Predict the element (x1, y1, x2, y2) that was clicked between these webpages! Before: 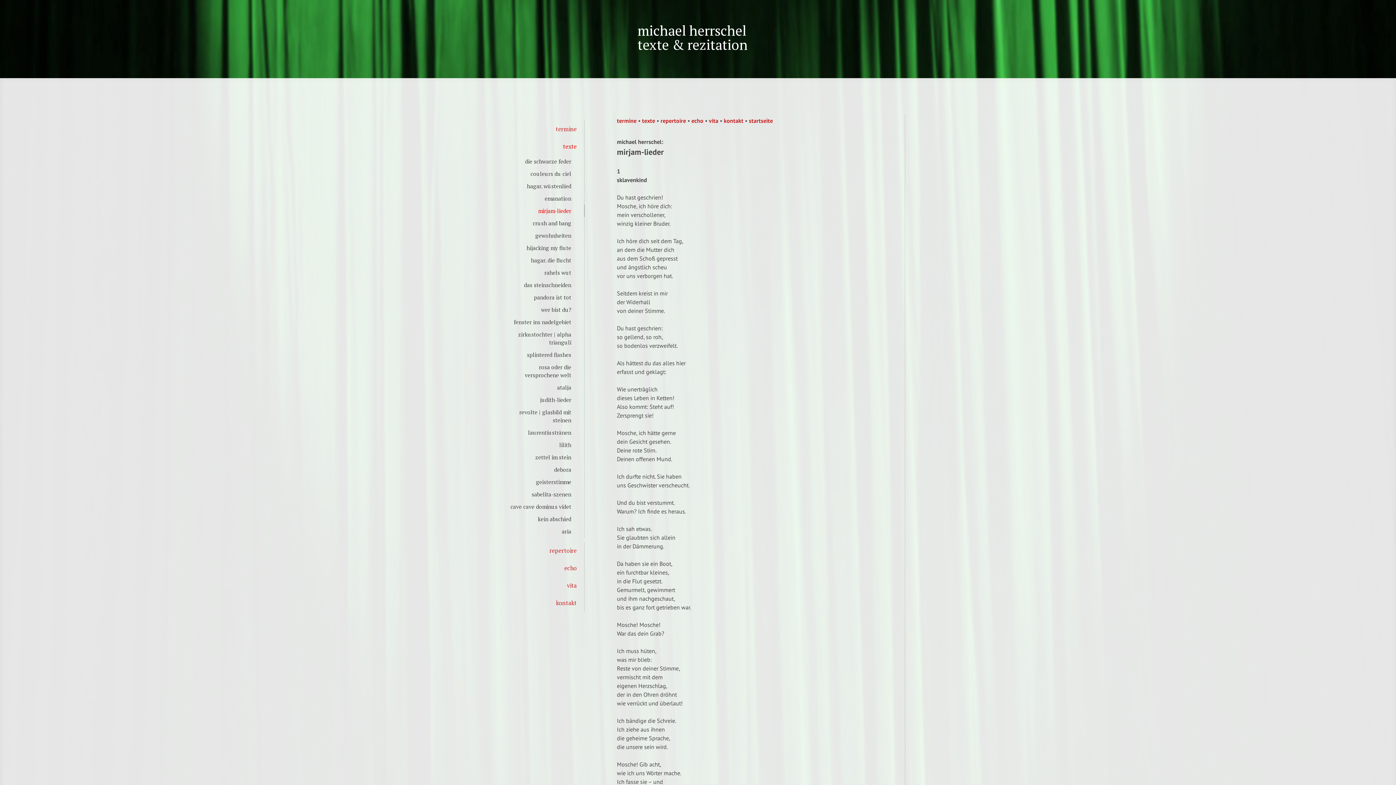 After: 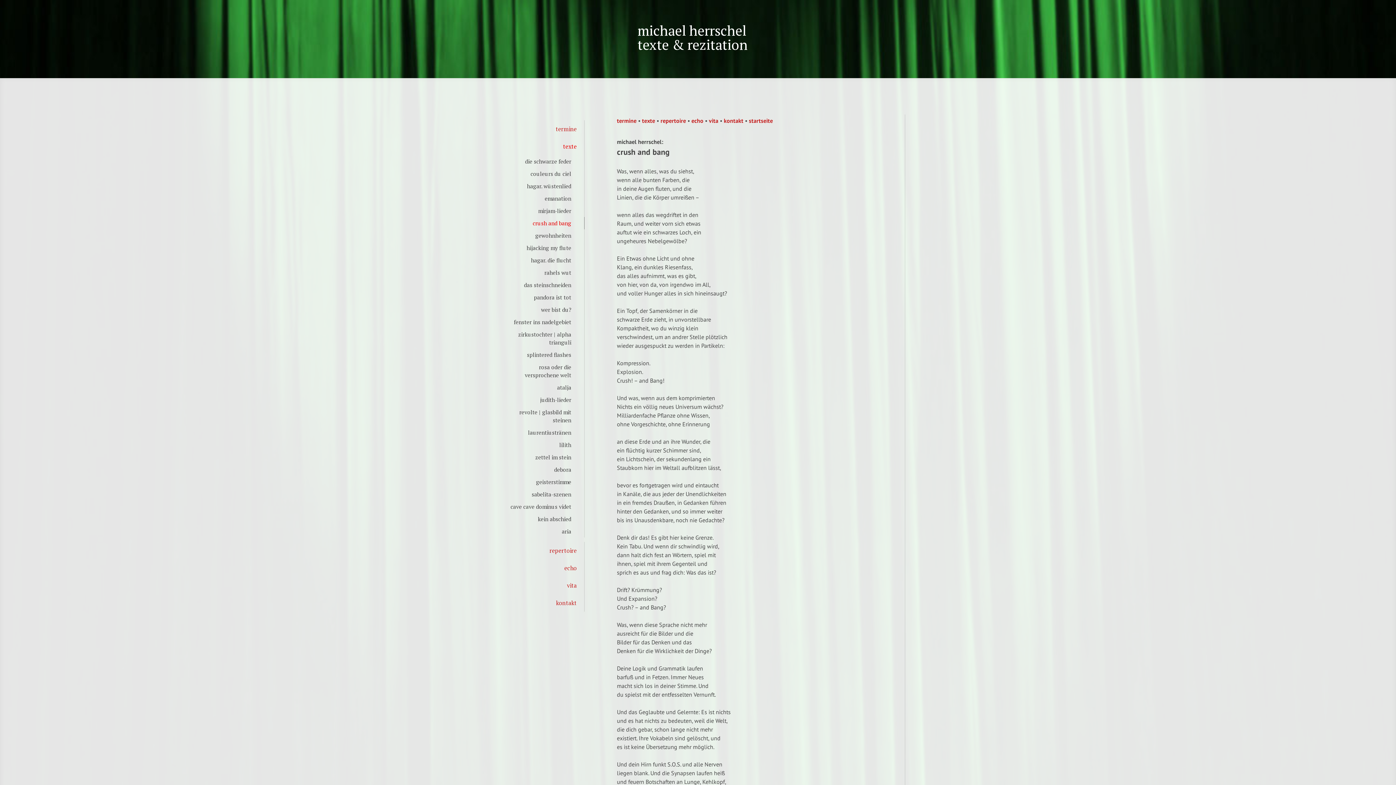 Action: bbox: (505, 217, 584, 229) label: crush and bang